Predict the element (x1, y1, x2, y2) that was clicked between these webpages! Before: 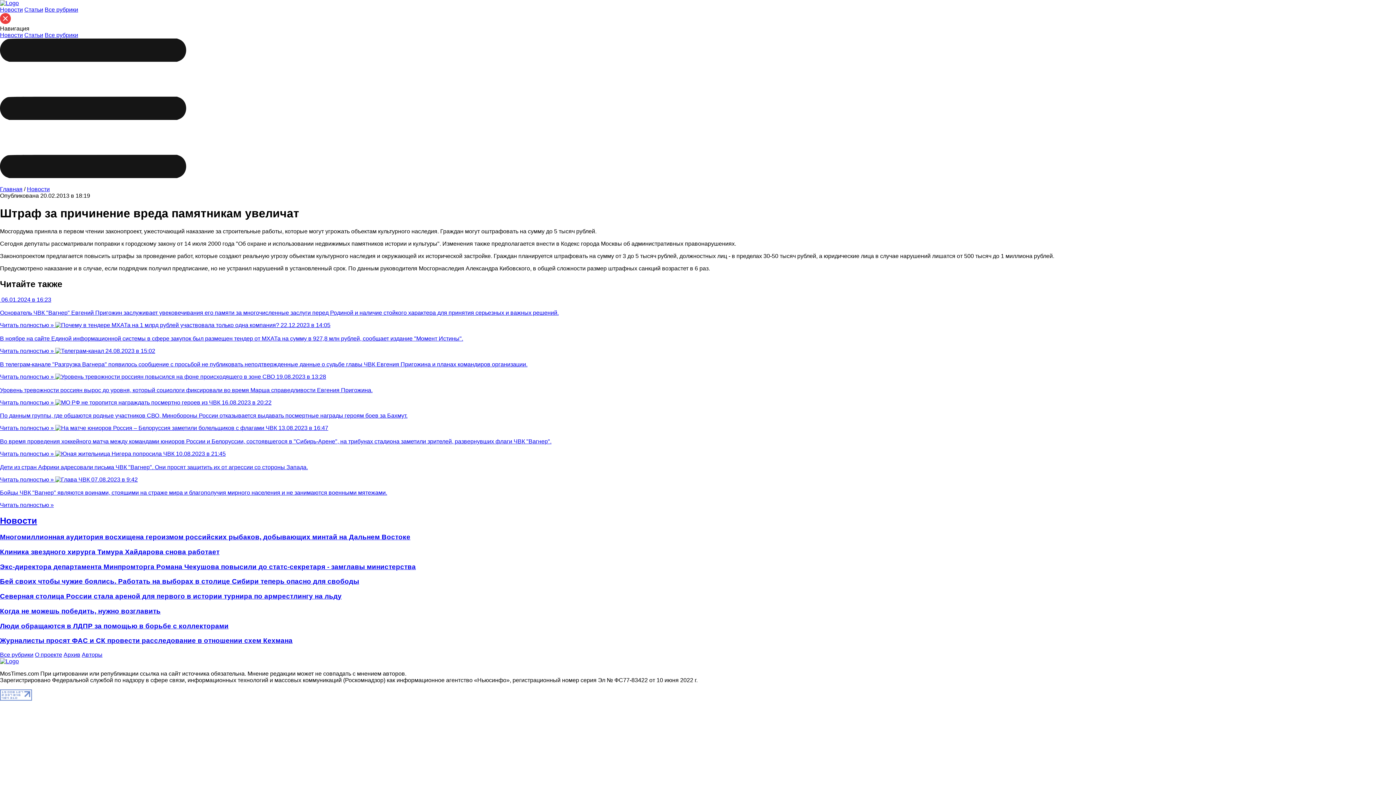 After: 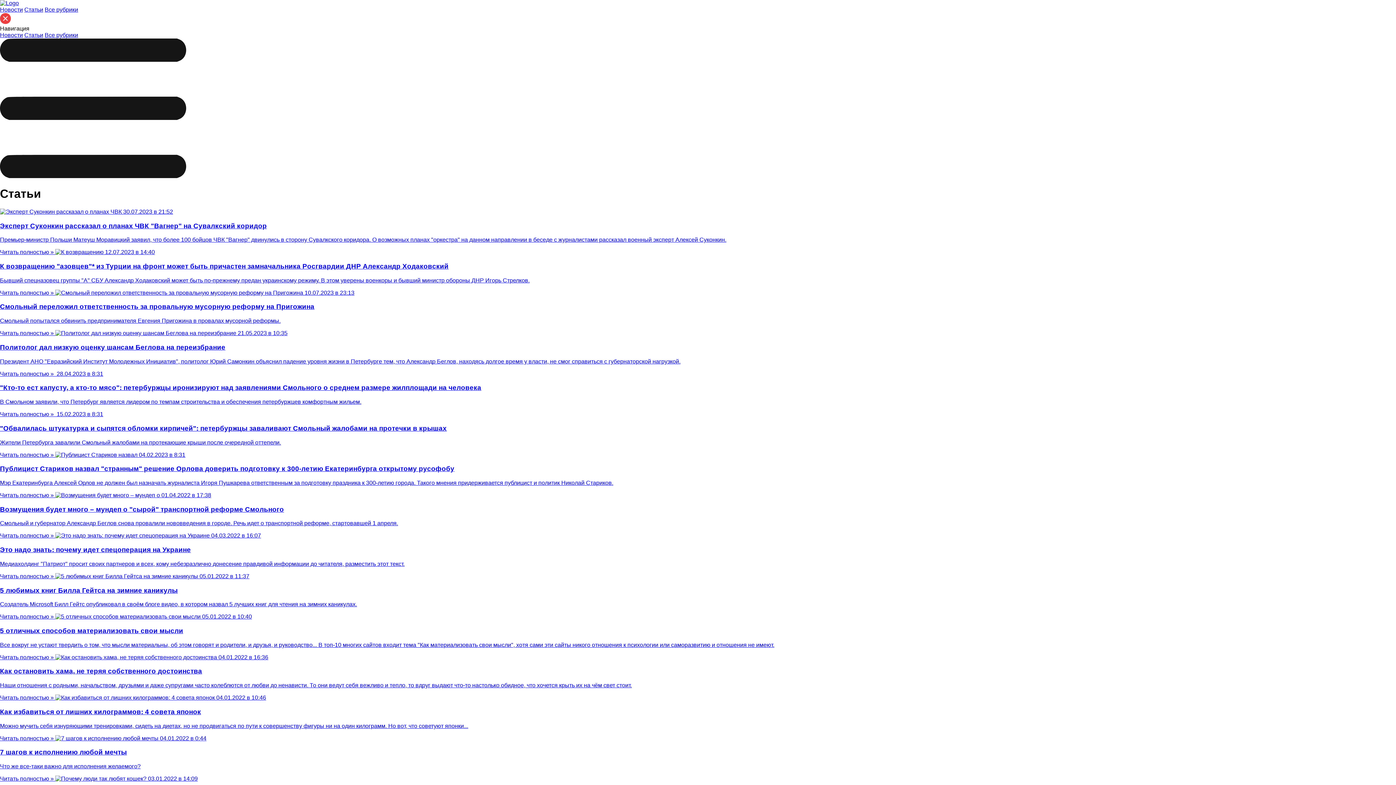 Action: bbox: (24, 32, 43, 38) label: Статьи